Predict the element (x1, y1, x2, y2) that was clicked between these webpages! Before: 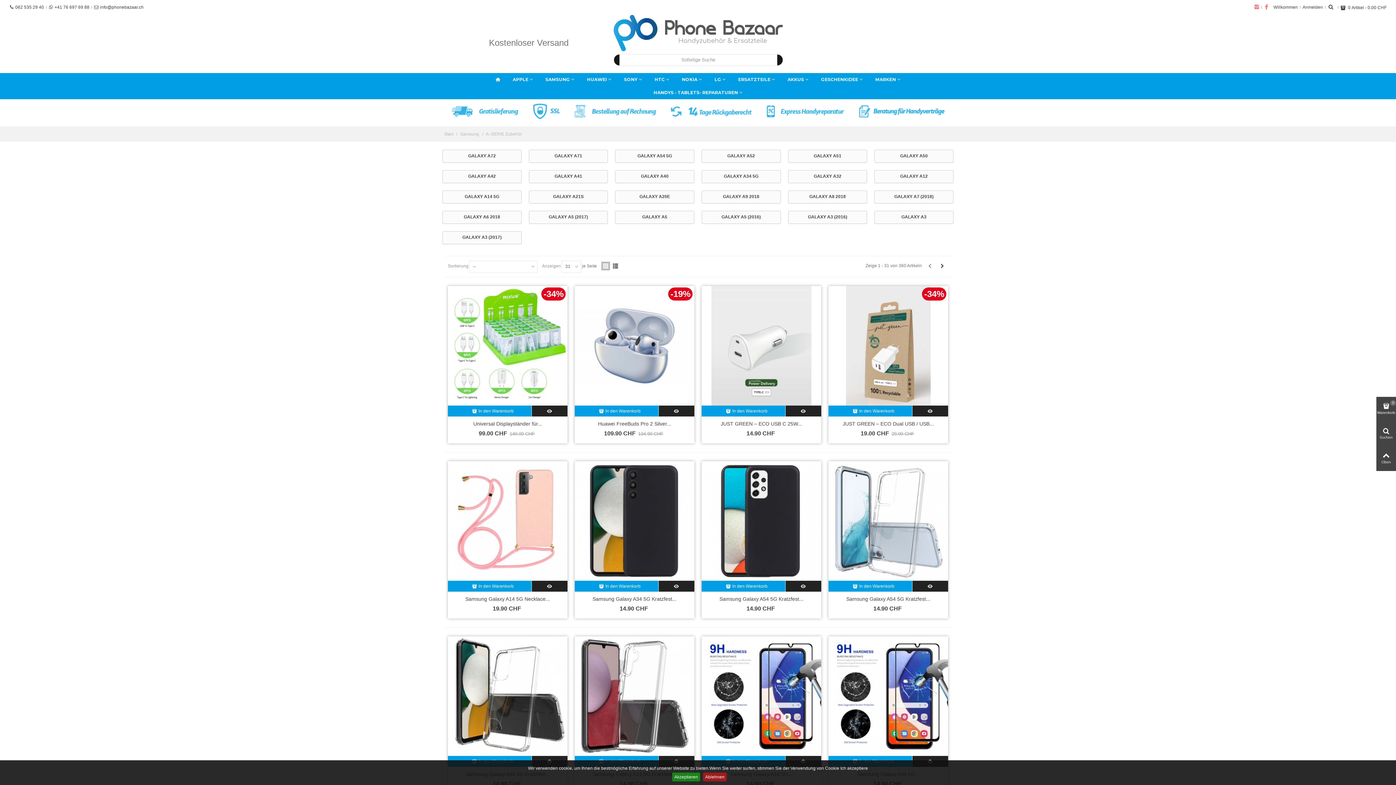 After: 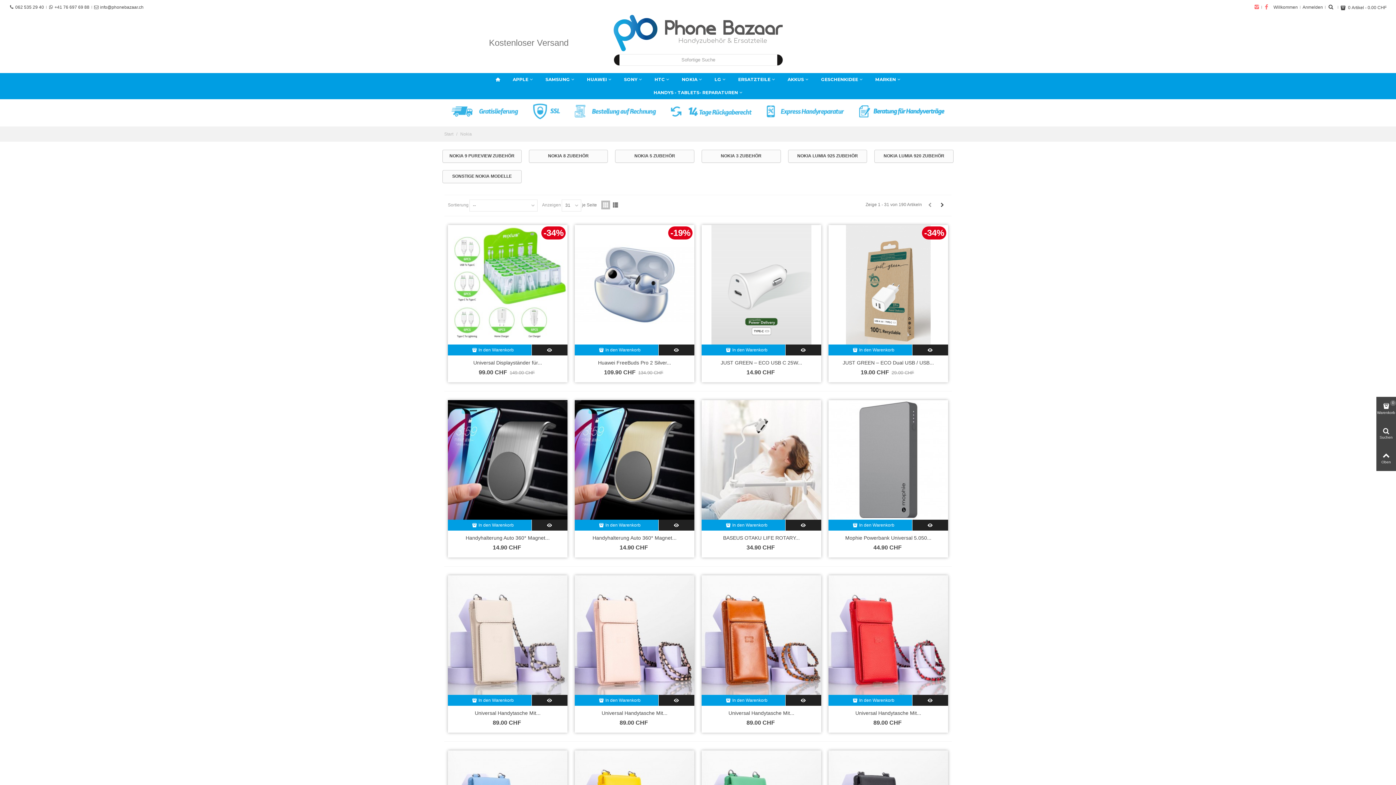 Action: bbox: (676, 73, 707, 86) label: NOKIA